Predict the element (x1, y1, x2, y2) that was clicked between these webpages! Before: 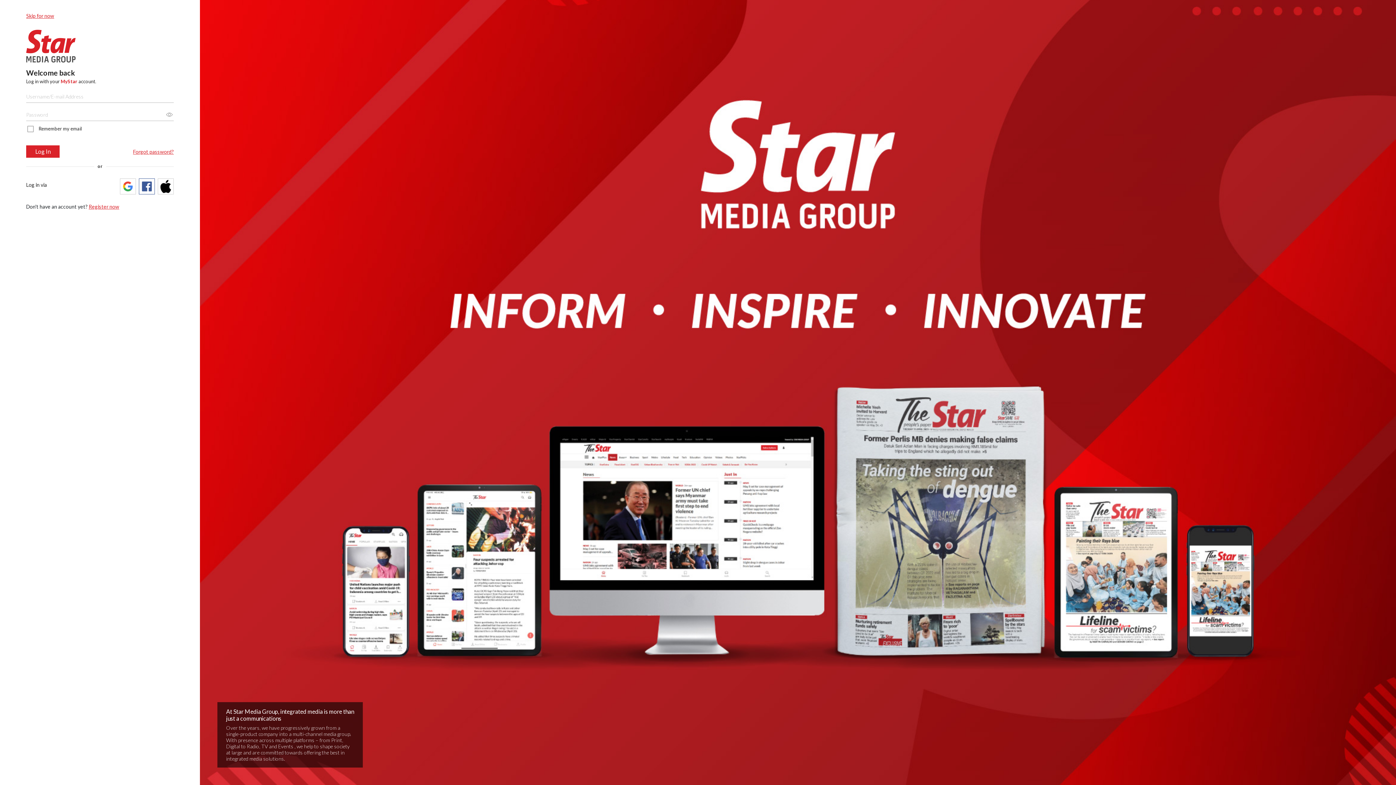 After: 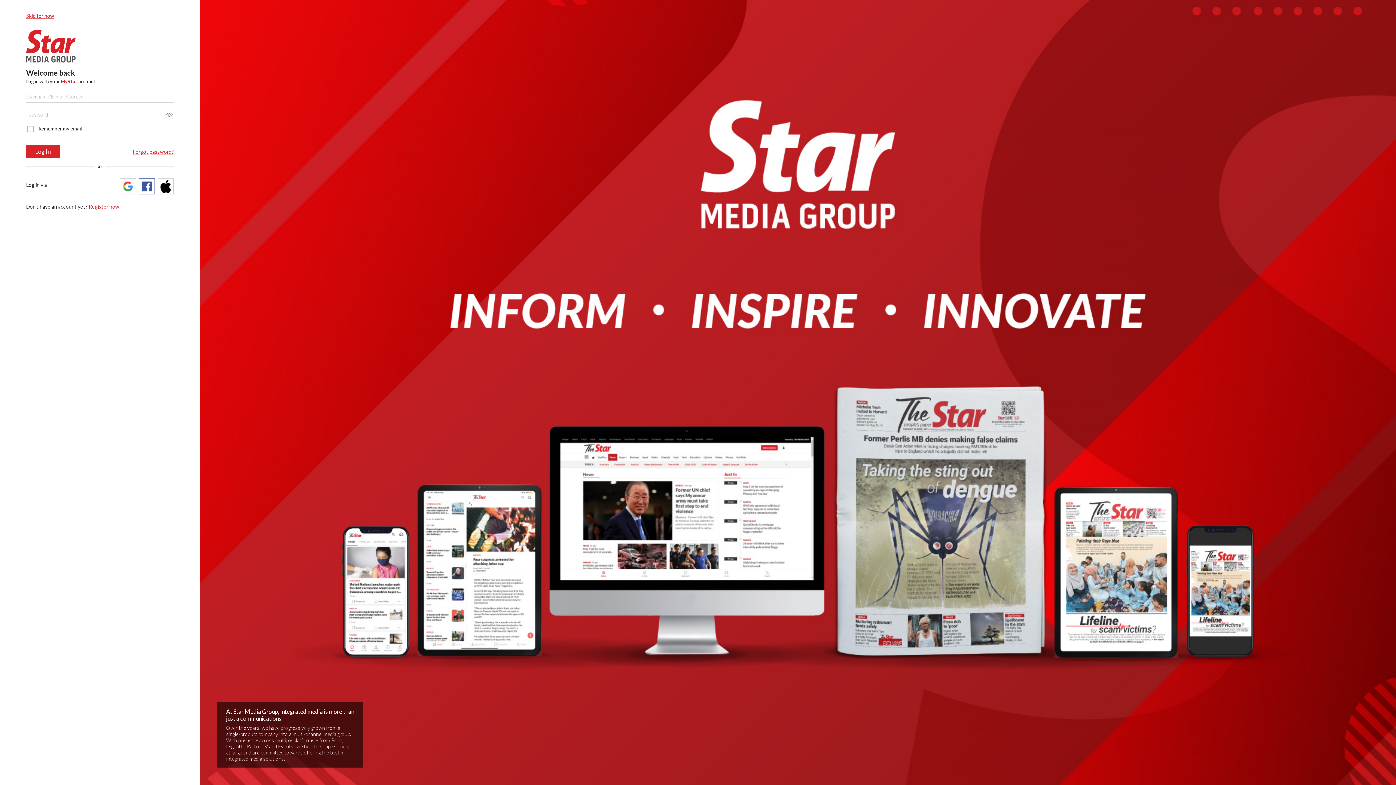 Action: bbox: (26, 29, 100, 62)